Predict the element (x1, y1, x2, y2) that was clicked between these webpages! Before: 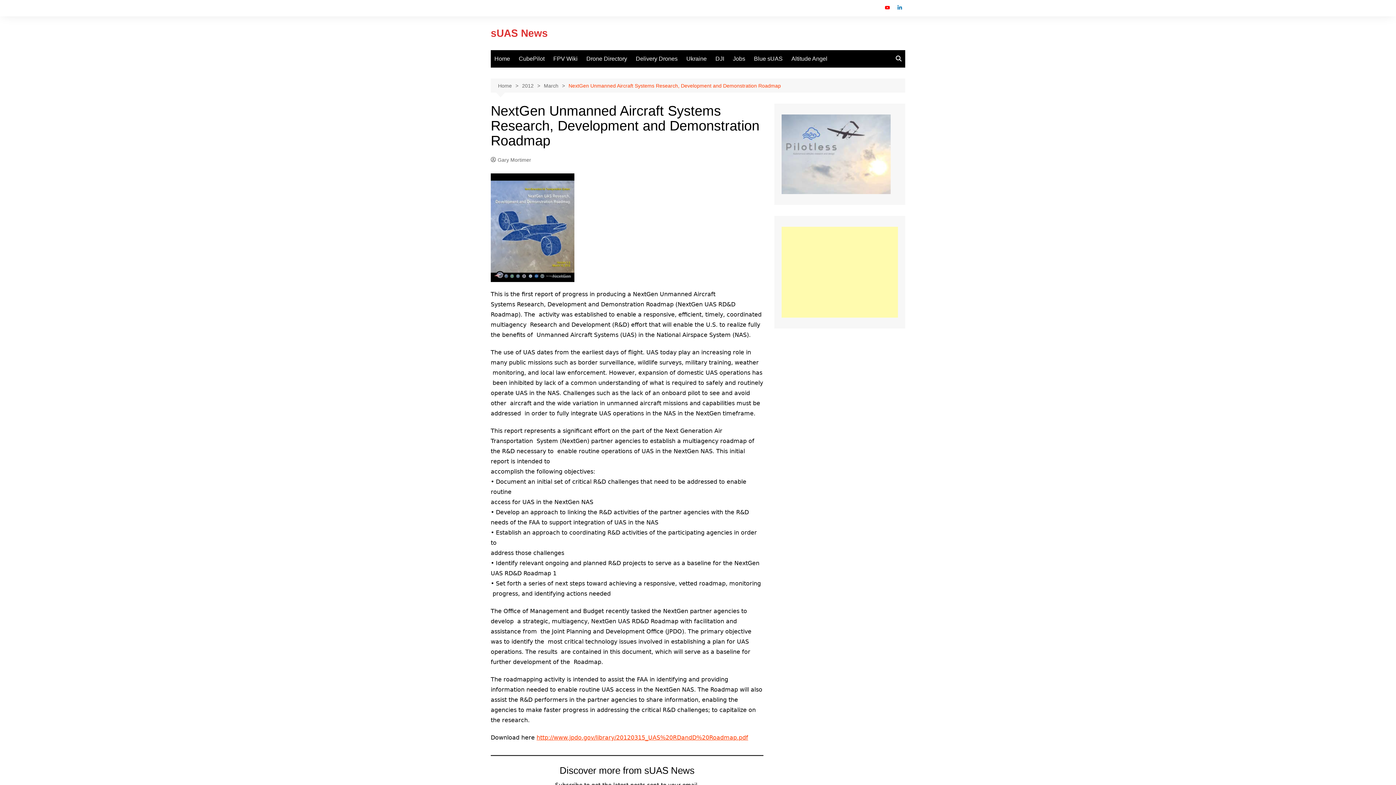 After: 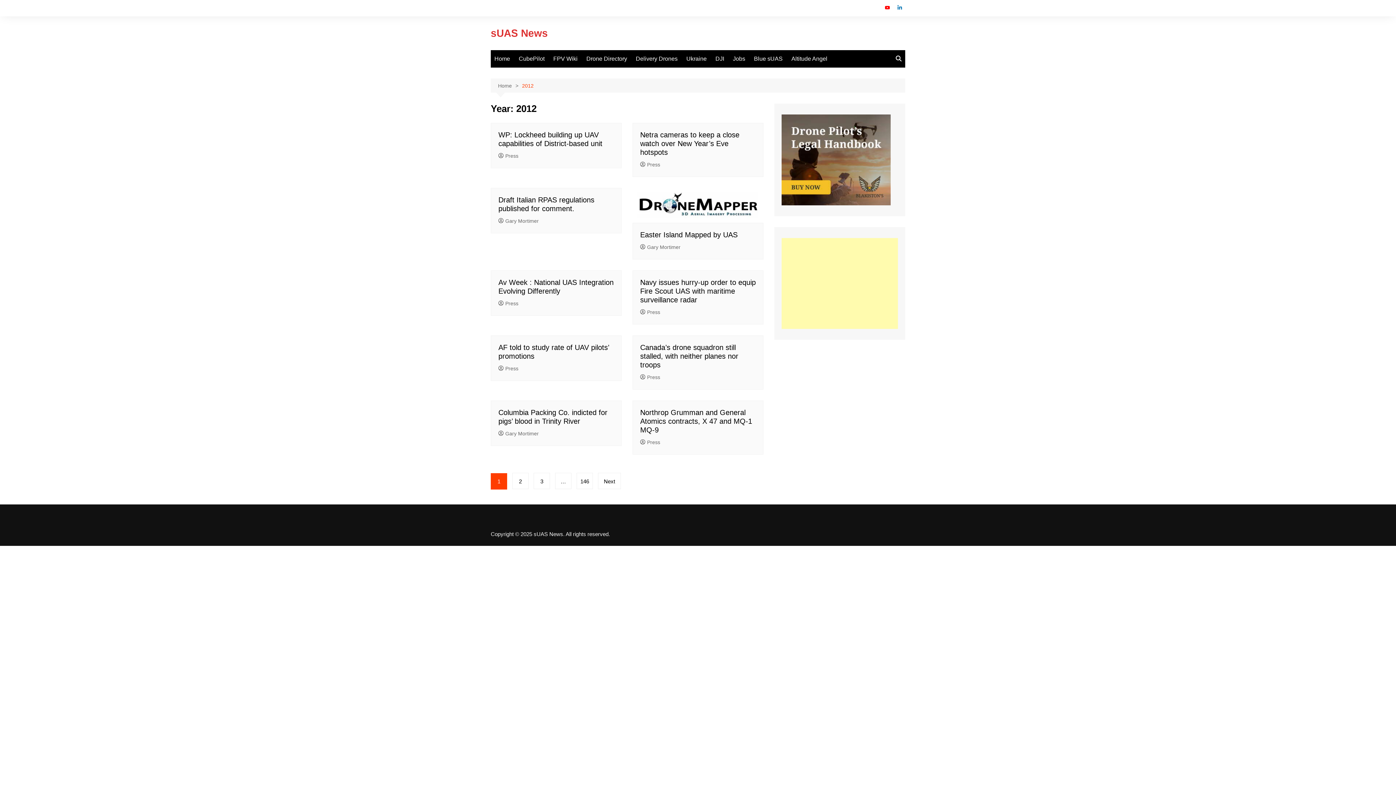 Action: label: 2012 bbox: (522, 81, 544, 89)